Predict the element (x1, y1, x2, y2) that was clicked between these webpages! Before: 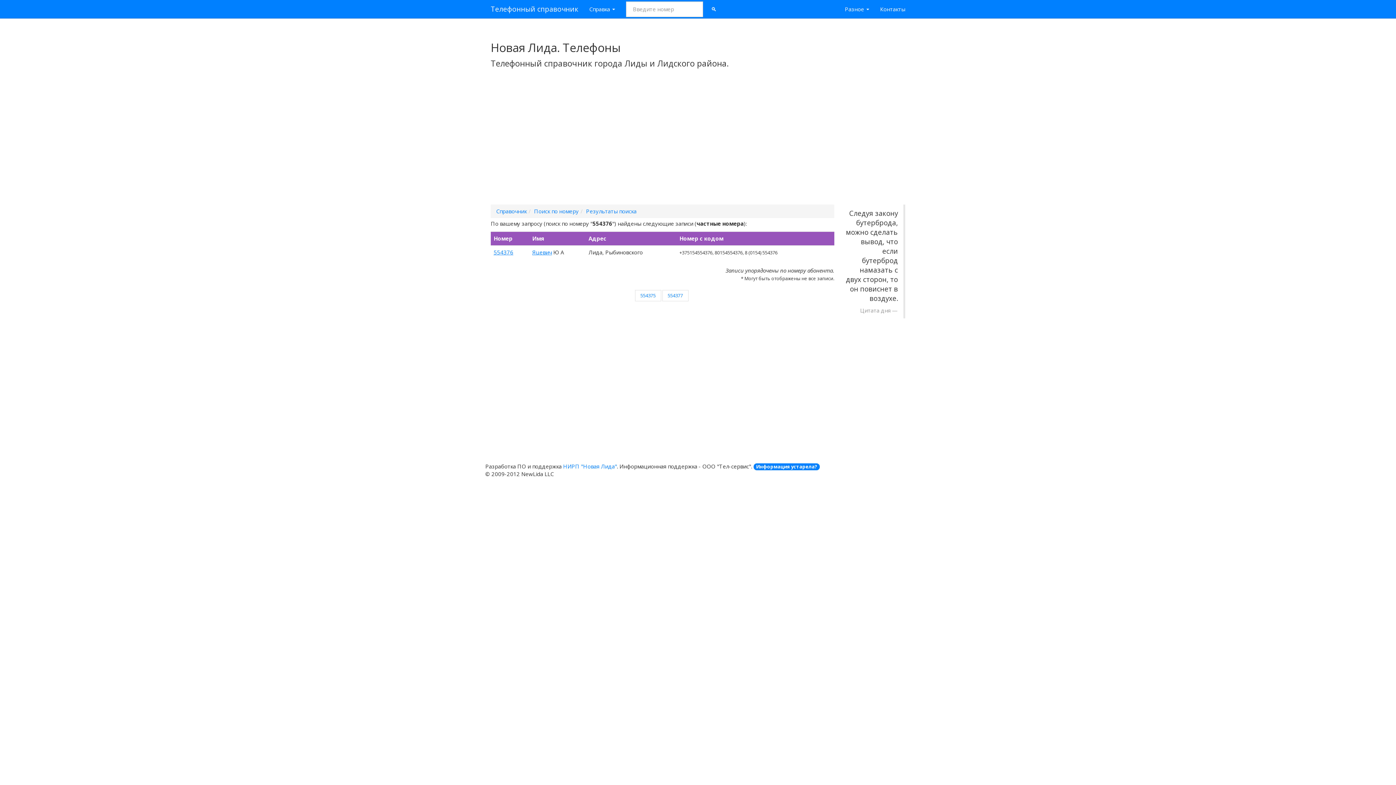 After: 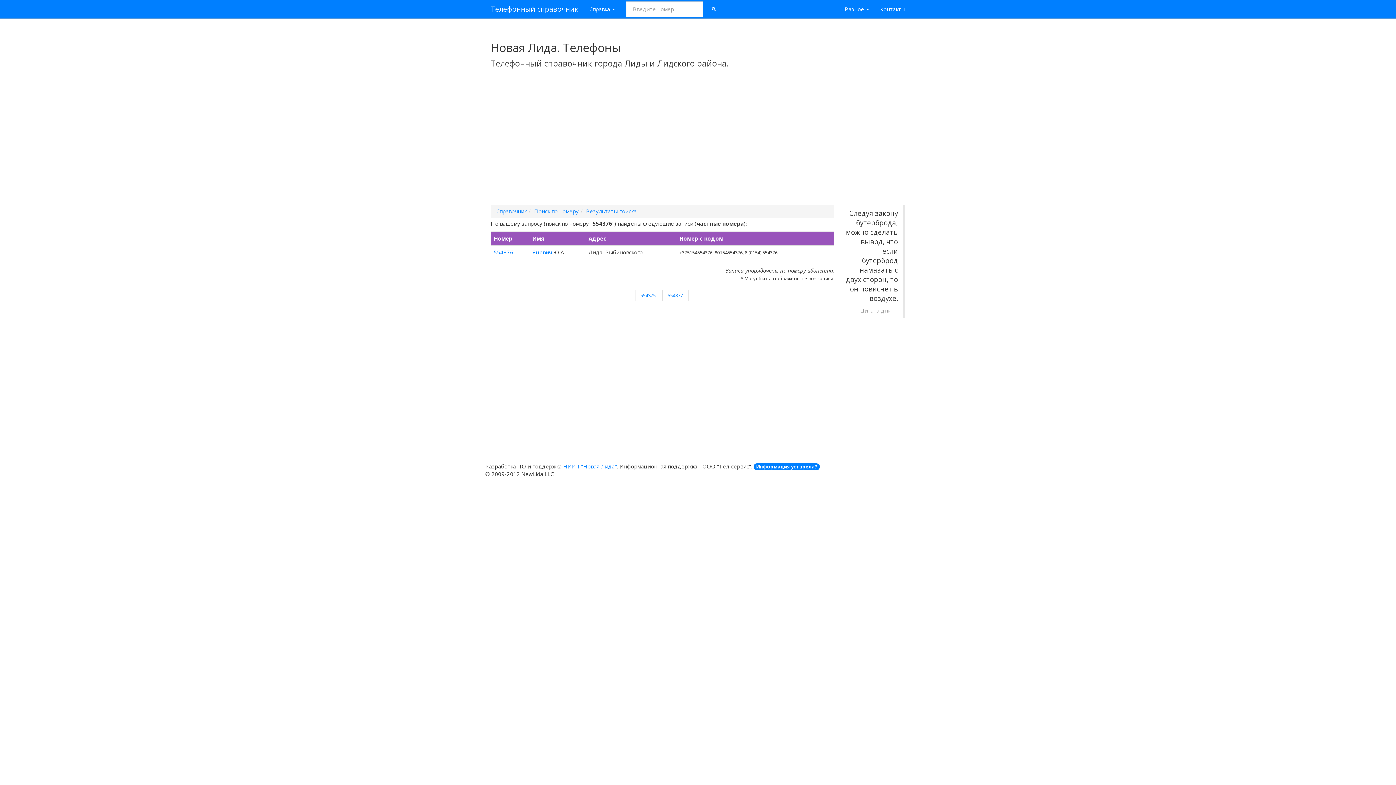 Action: label: Информация устарела? bbox: (753, 463, 820, 470)